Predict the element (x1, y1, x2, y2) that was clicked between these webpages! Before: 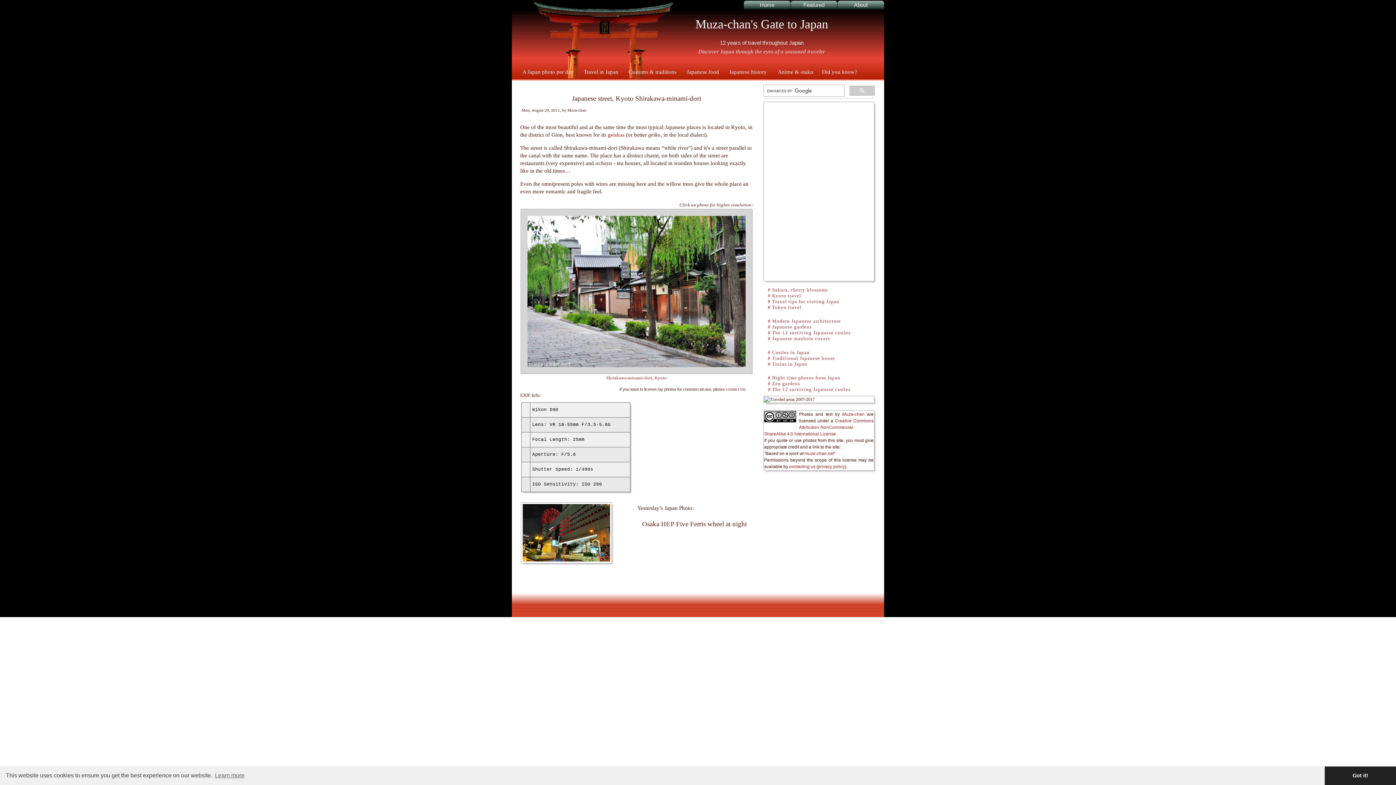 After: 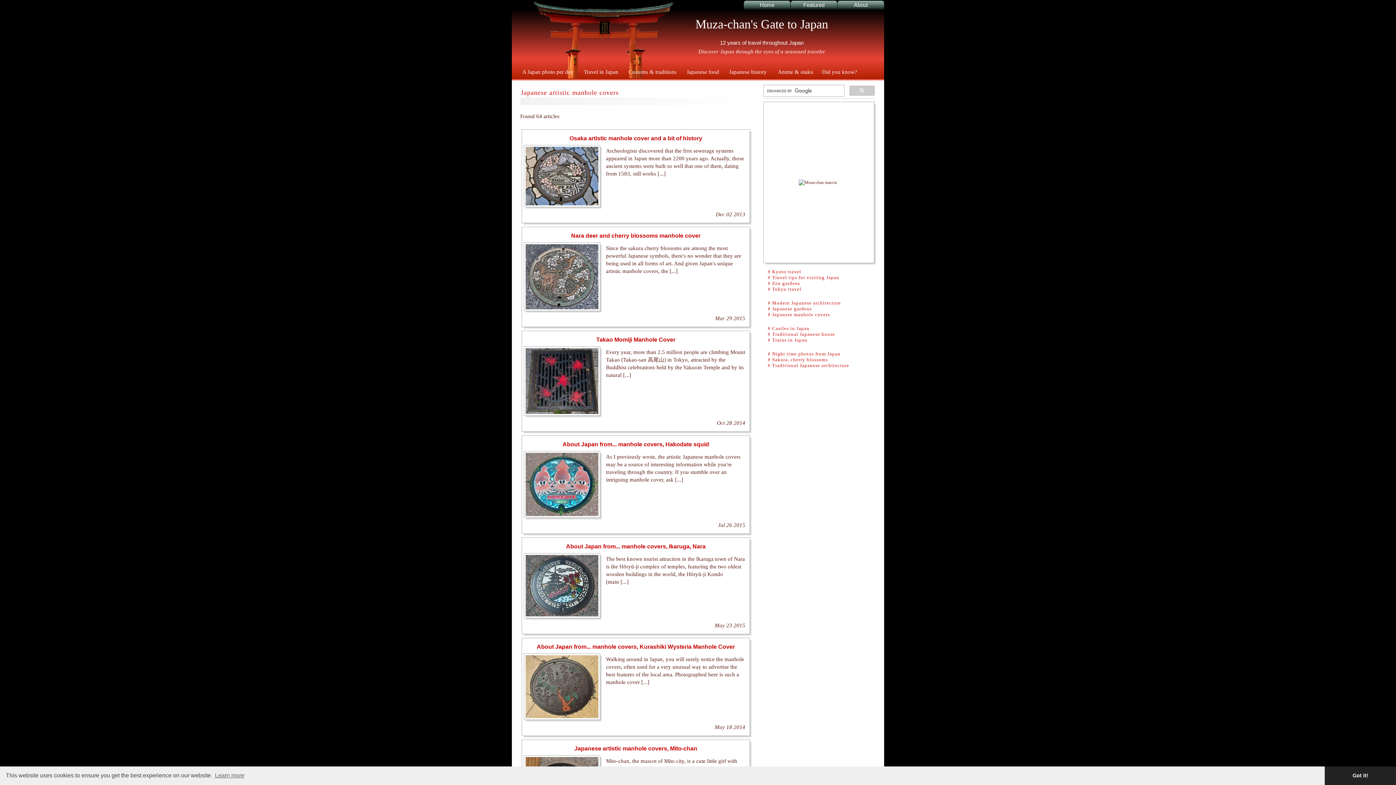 Action: label: Japanese manhole covers bbox: (772, 336, 830, 341)